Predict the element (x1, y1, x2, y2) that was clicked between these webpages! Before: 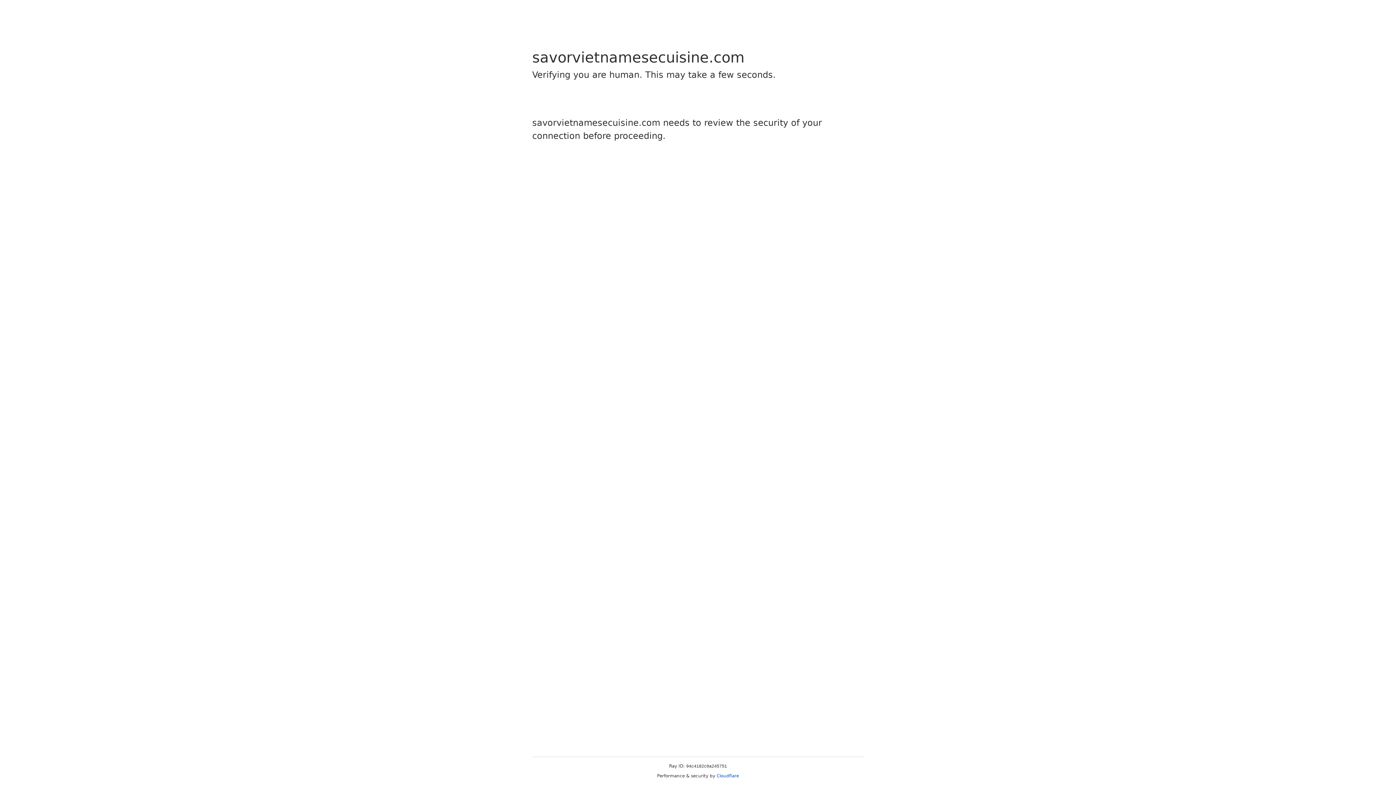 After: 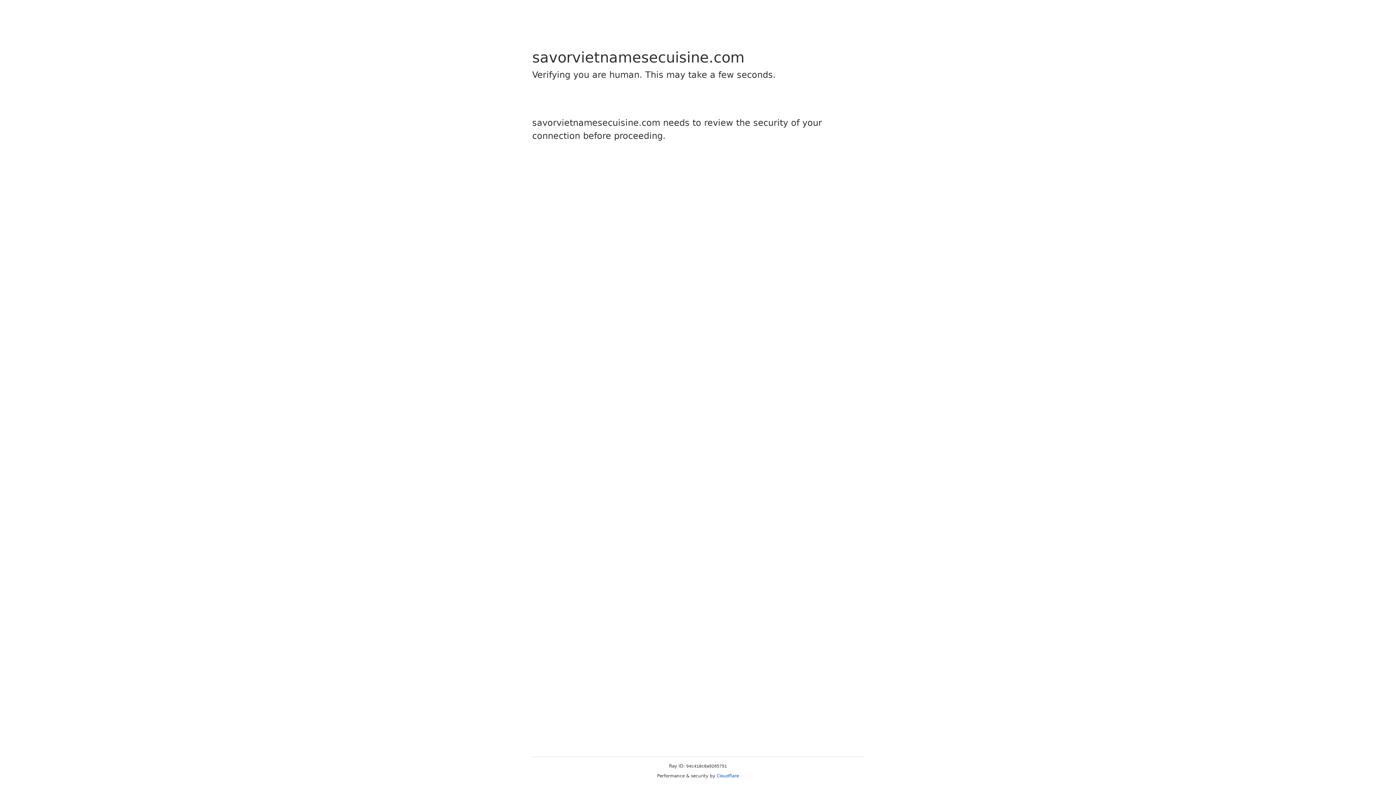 Action: label: Cloudflare bbox: (716, 773, 739, 778)